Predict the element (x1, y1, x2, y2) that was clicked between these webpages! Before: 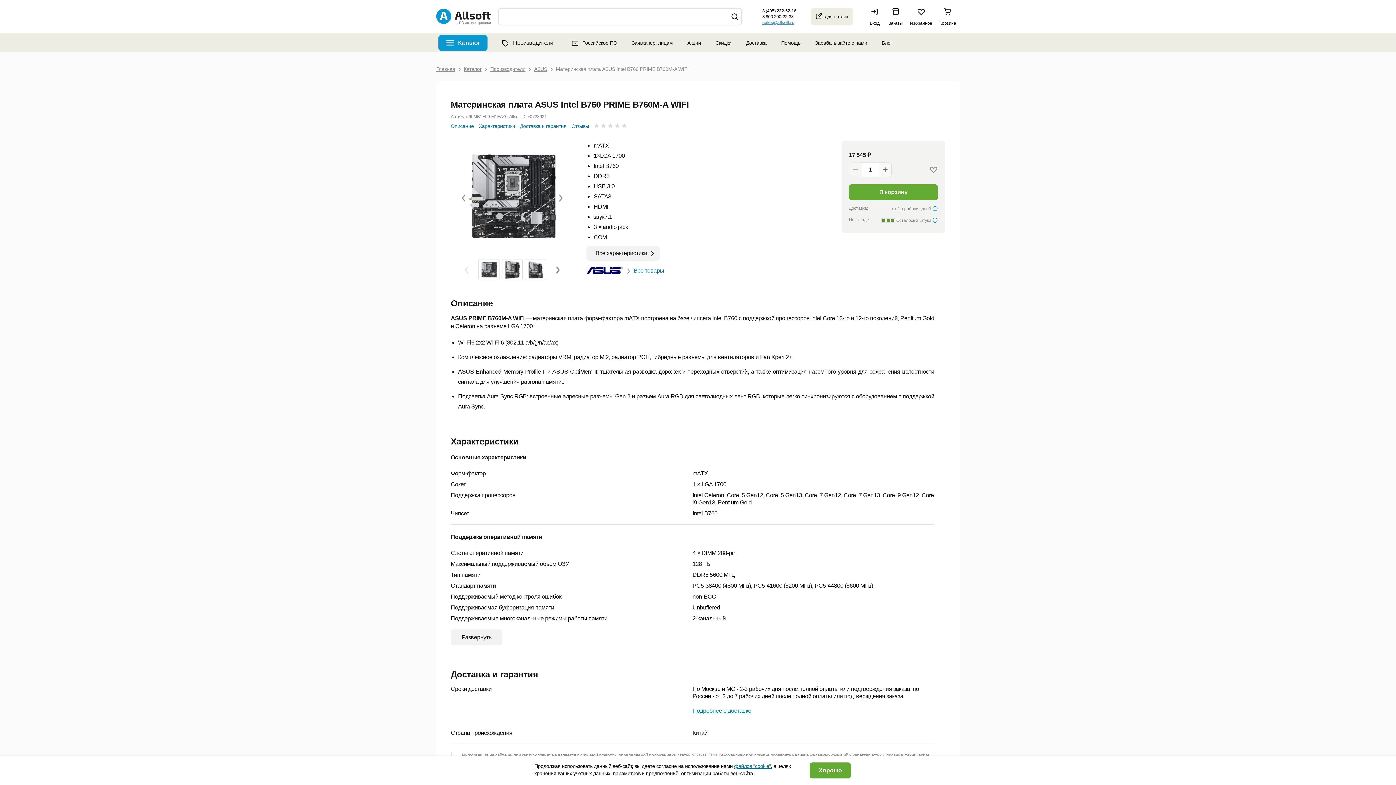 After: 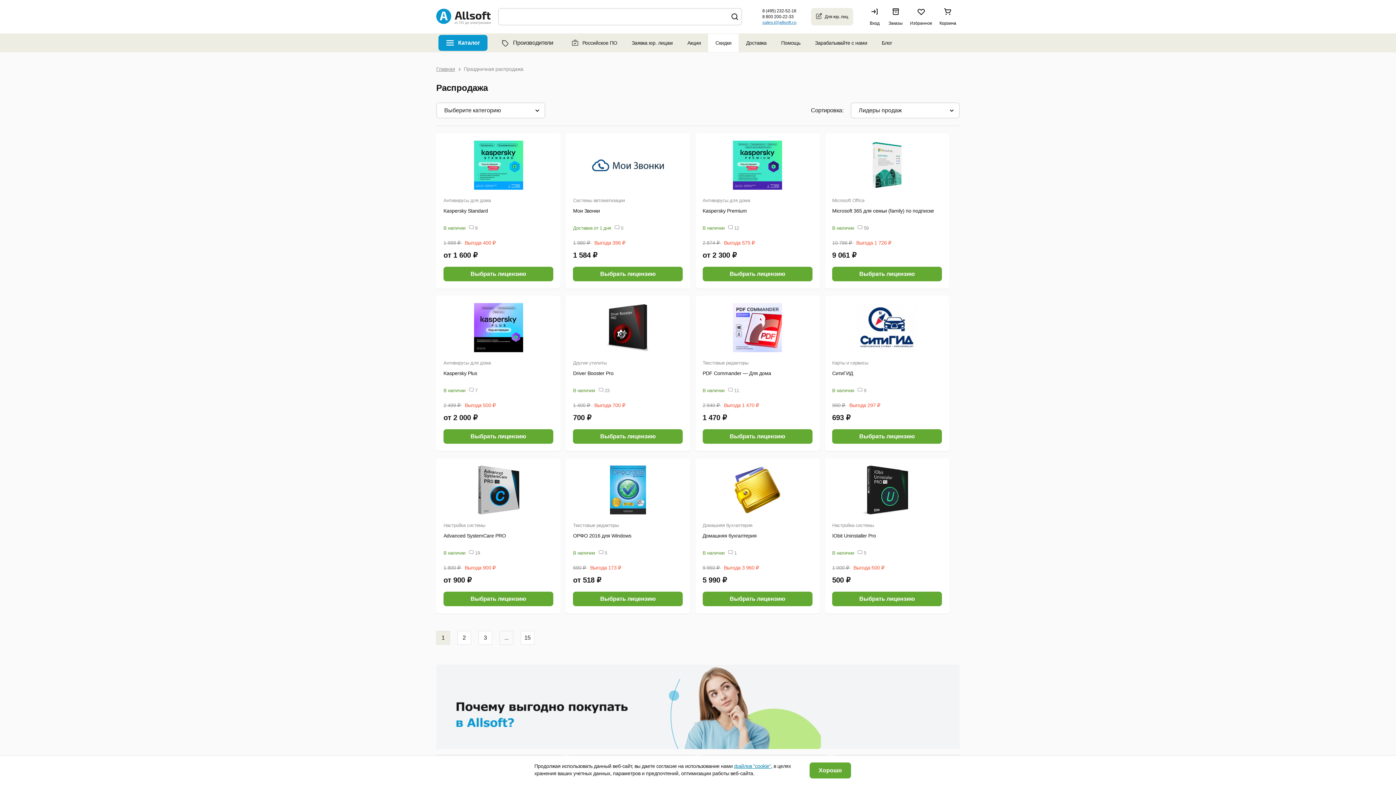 Action: label: Скидки bbox: (712, 33, 735, 52)